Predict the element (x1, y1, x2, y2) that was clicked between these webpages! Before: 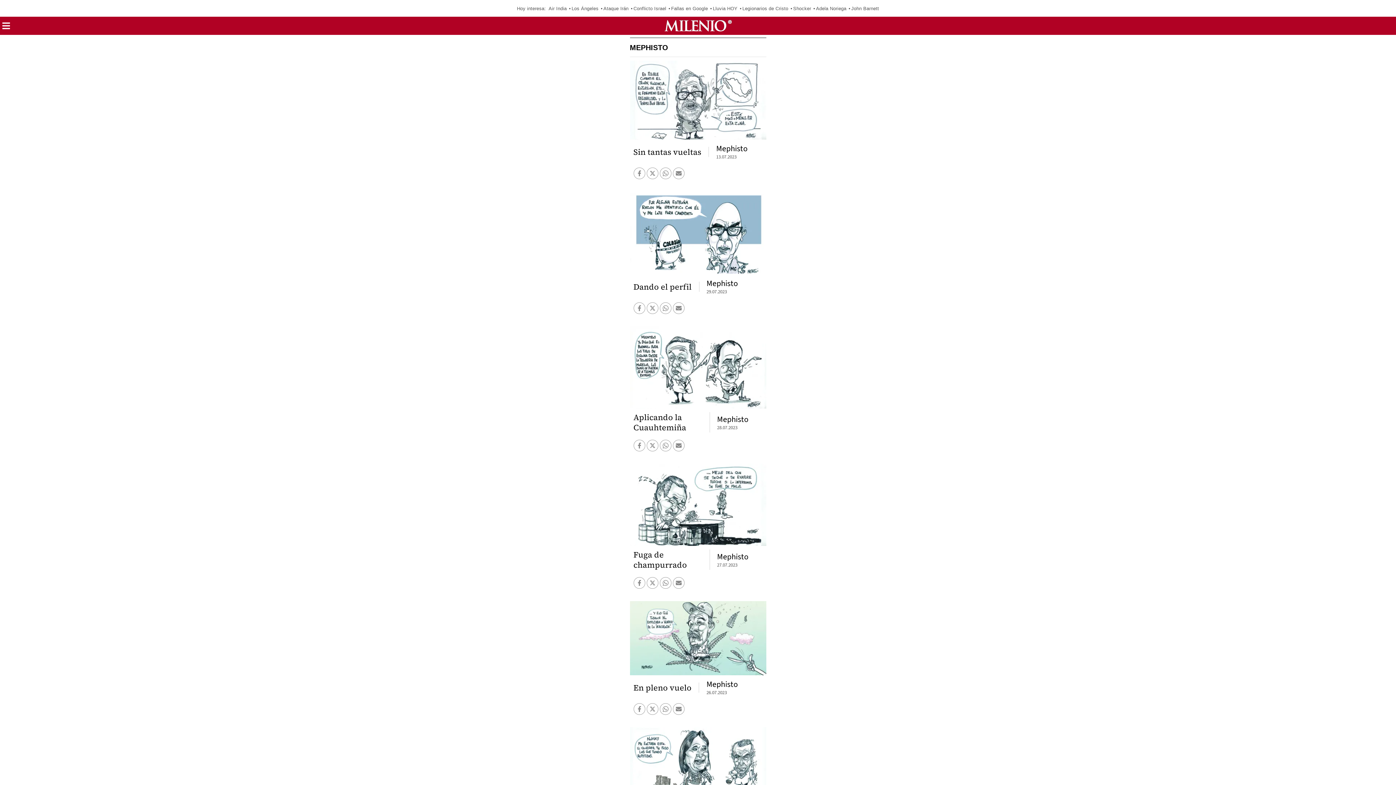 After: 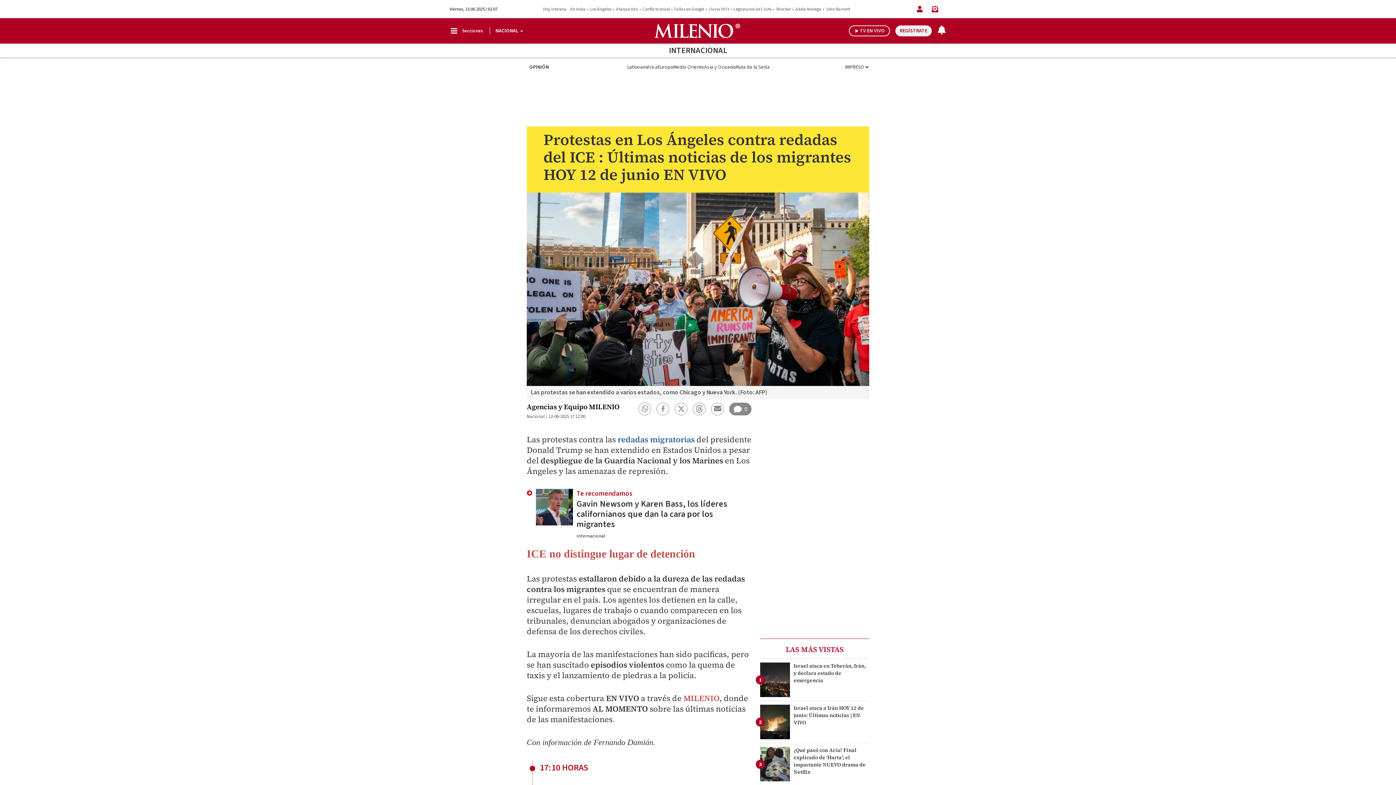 Action: bbox: (571, 5, 598, 11) label: Los Ángeles